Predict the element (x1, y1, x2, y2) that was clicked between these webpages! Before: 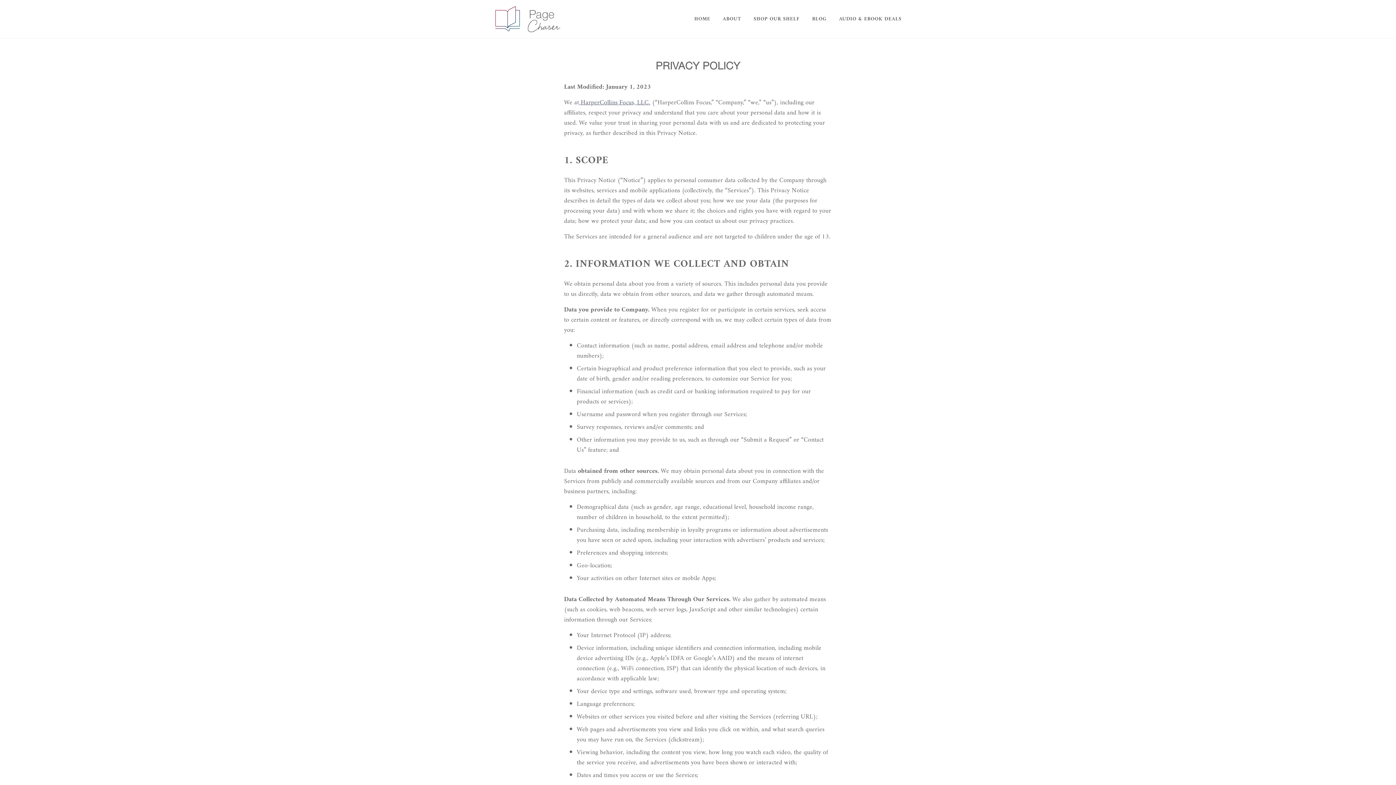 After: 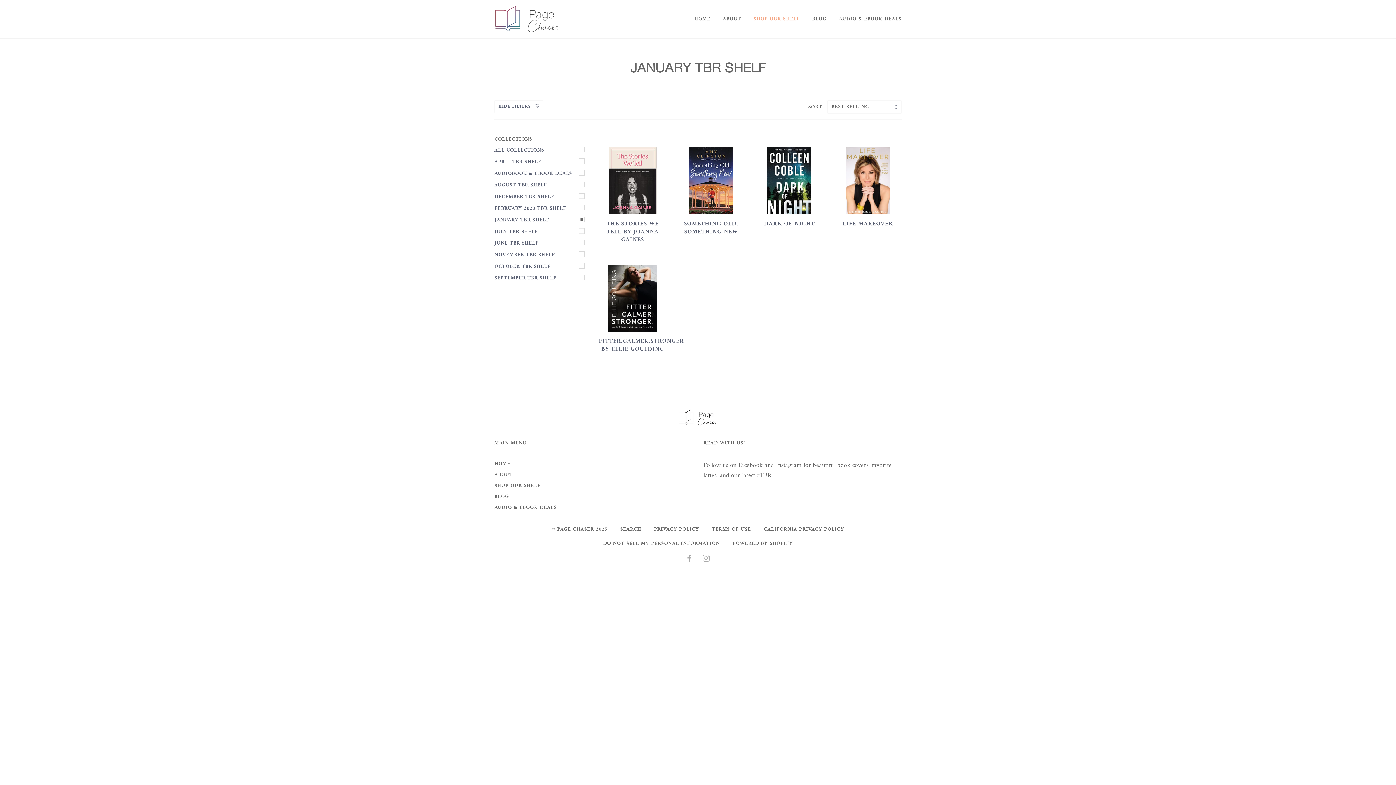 Action: bbox: (742, 7, 800, 30) label: SHOP OUR SHELF